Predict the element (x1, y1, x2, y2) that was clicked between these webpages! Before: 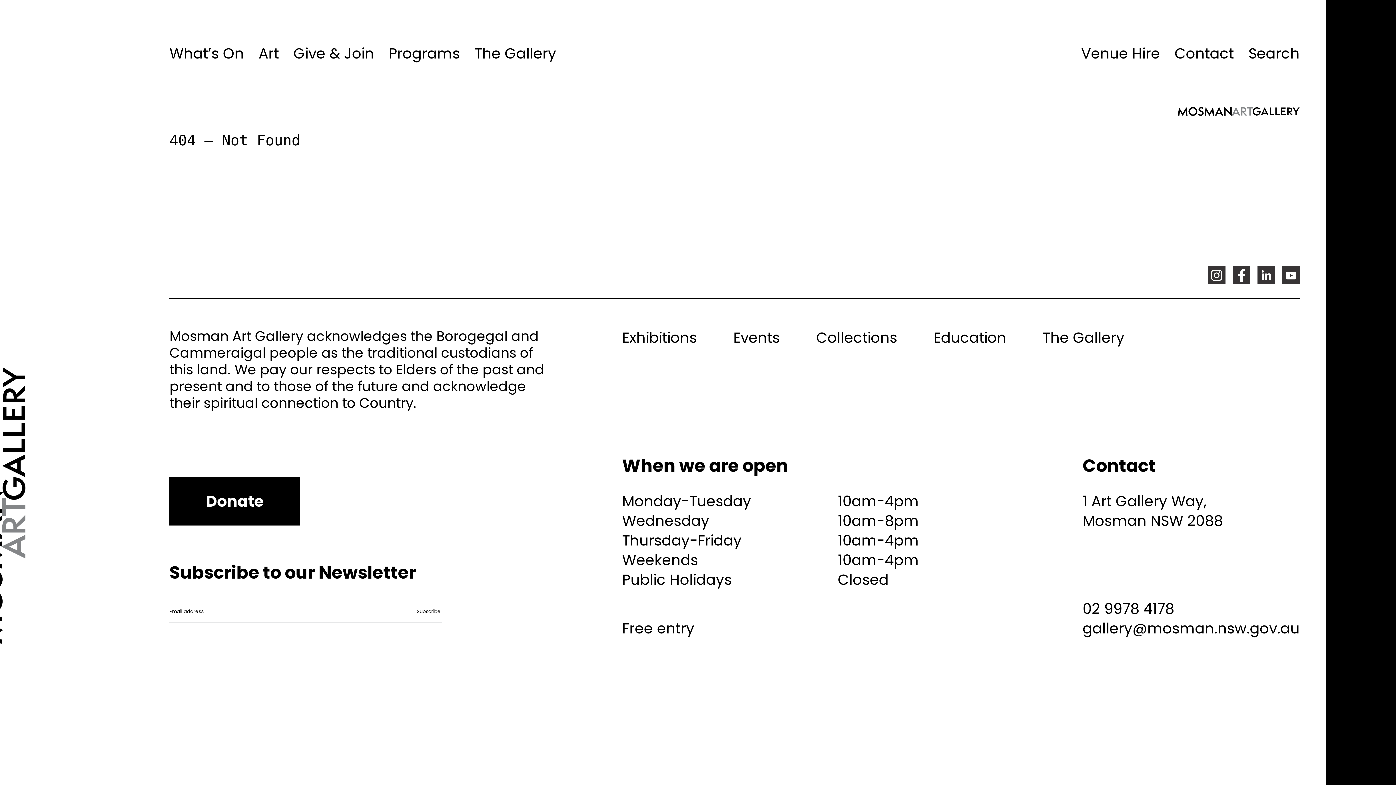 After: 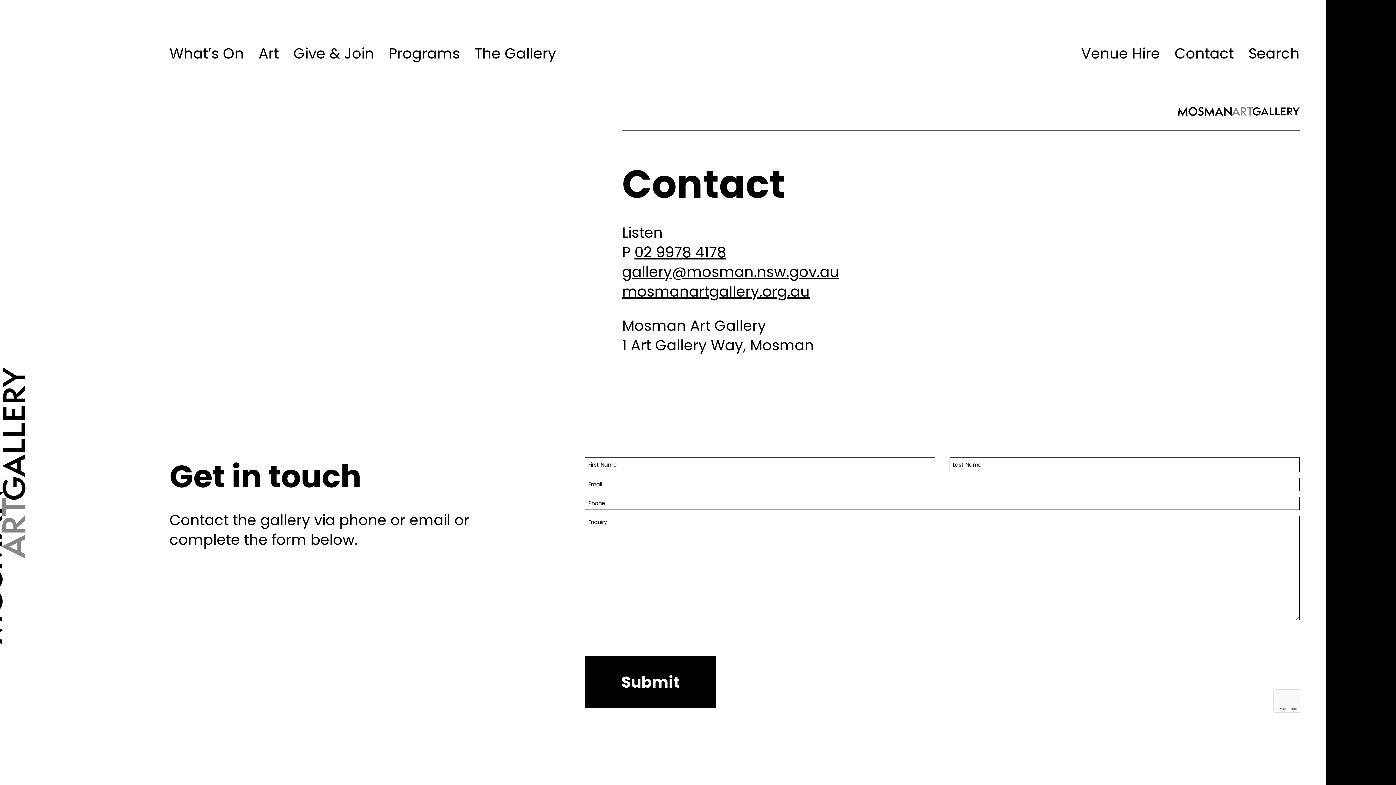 Action: bbox: (1174, 43, 1234, 63) label: Contact